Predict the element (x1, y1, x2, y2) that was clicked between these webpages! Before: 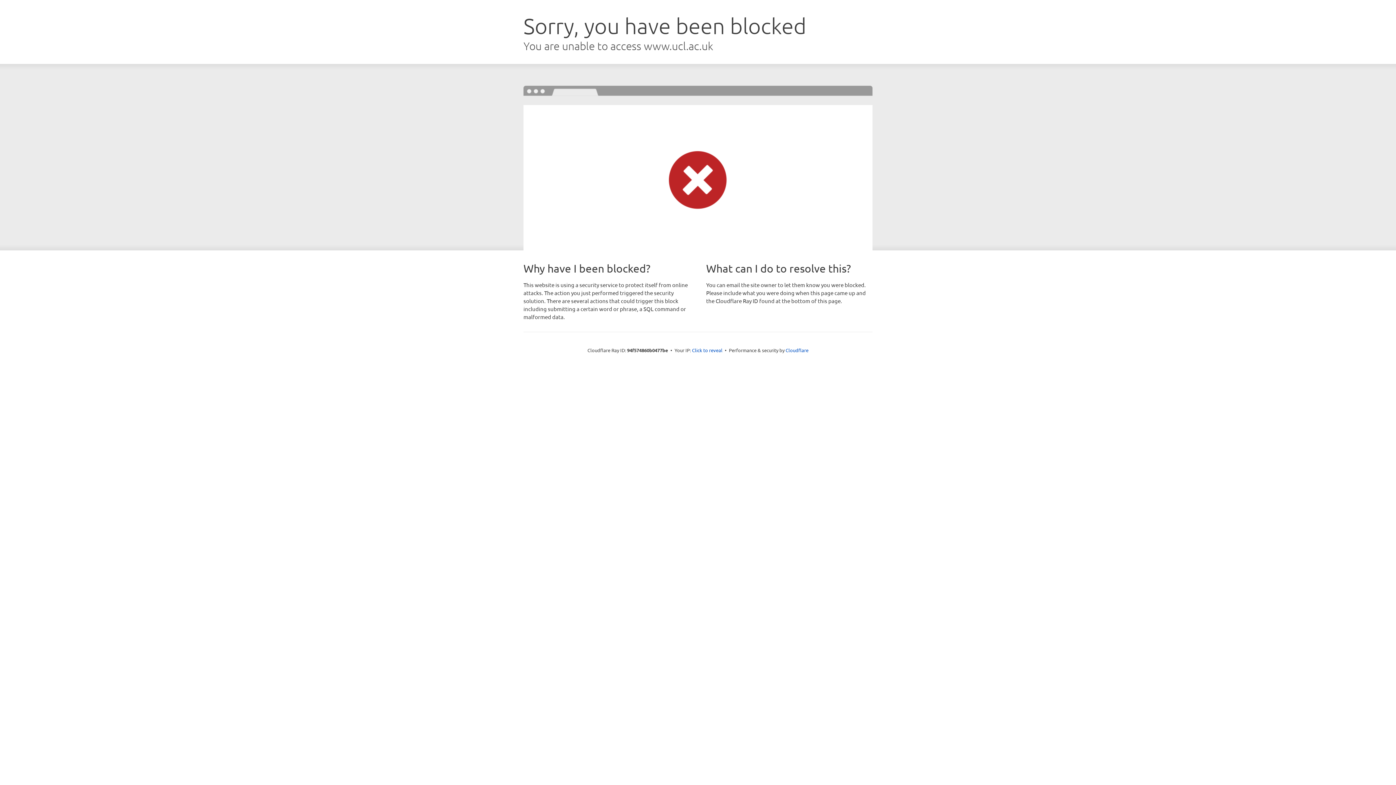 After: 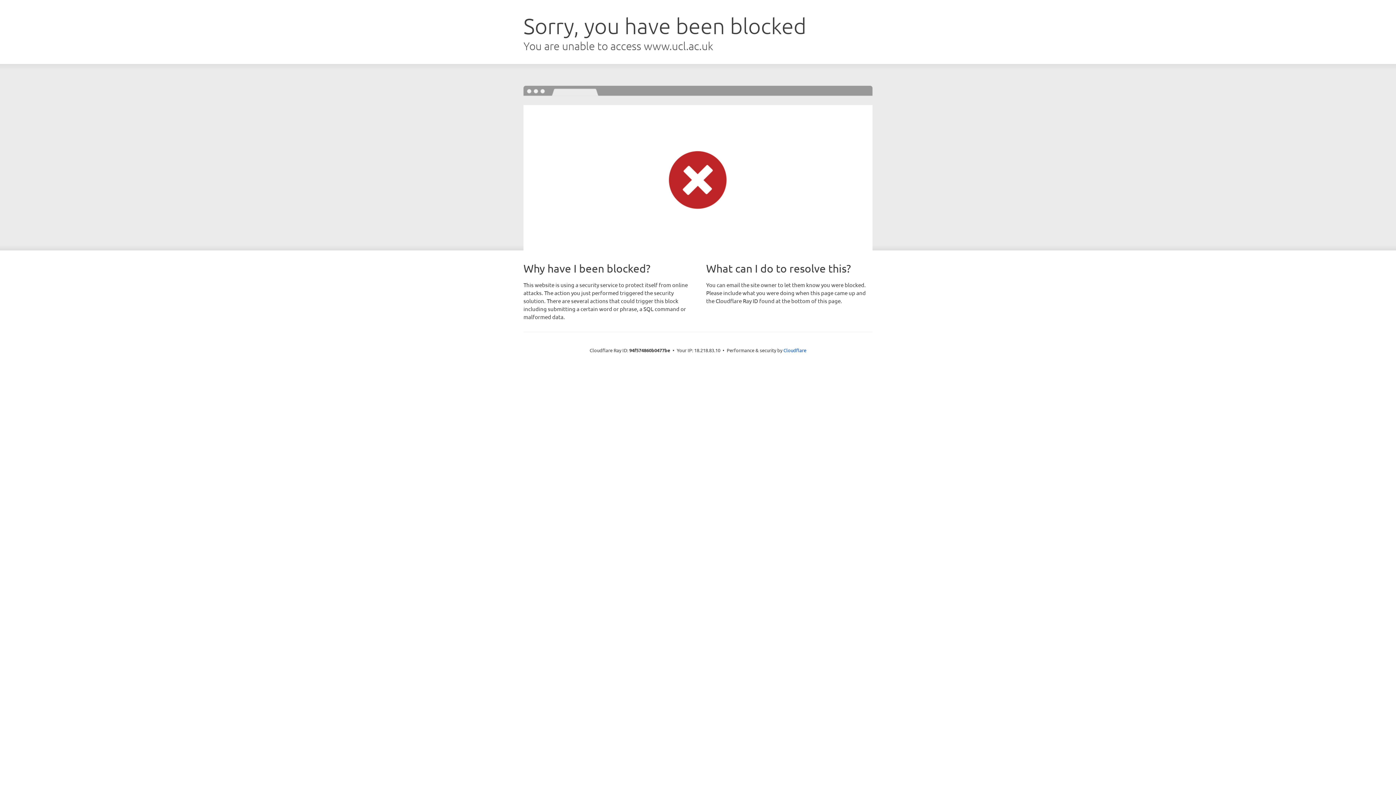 Action: label: Click to reveal bbox: (692, 346, 722, 353)